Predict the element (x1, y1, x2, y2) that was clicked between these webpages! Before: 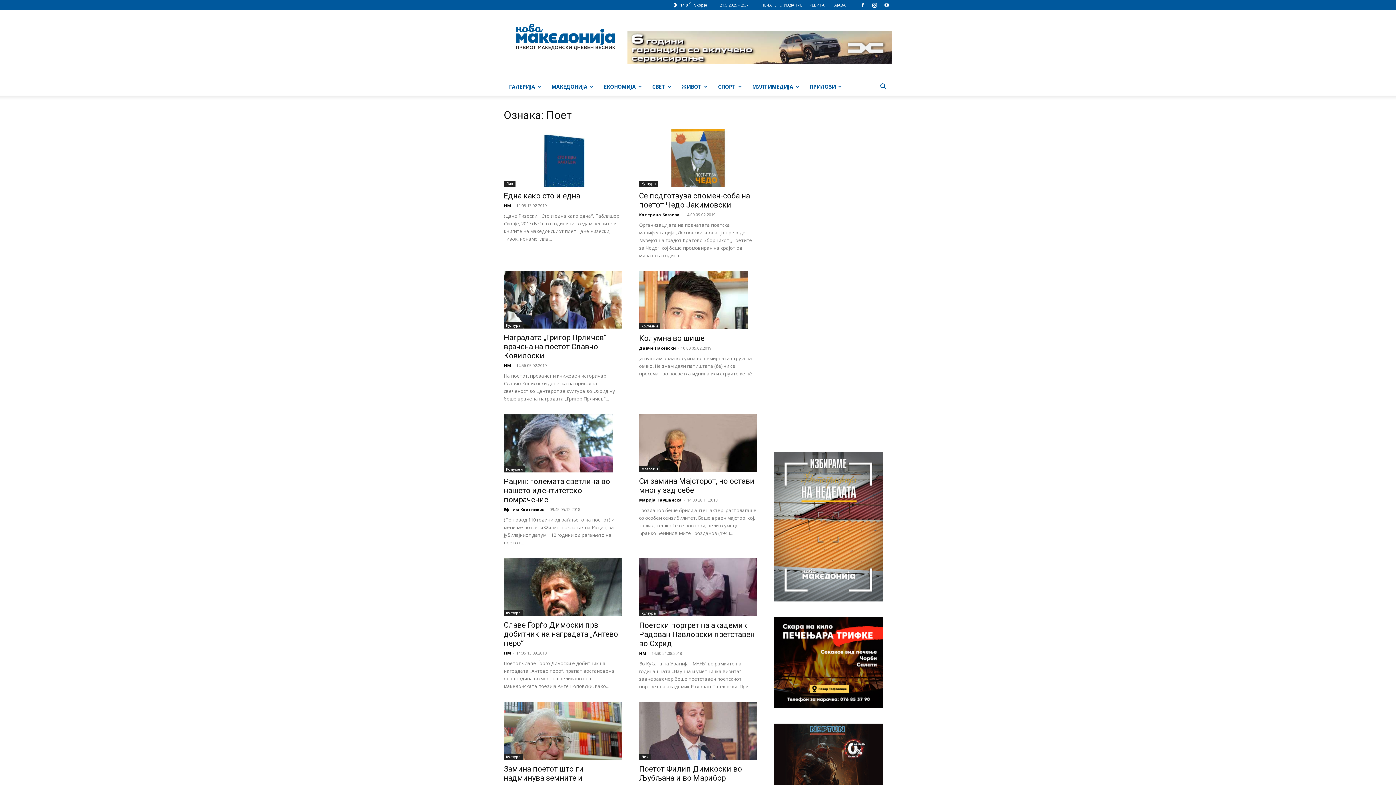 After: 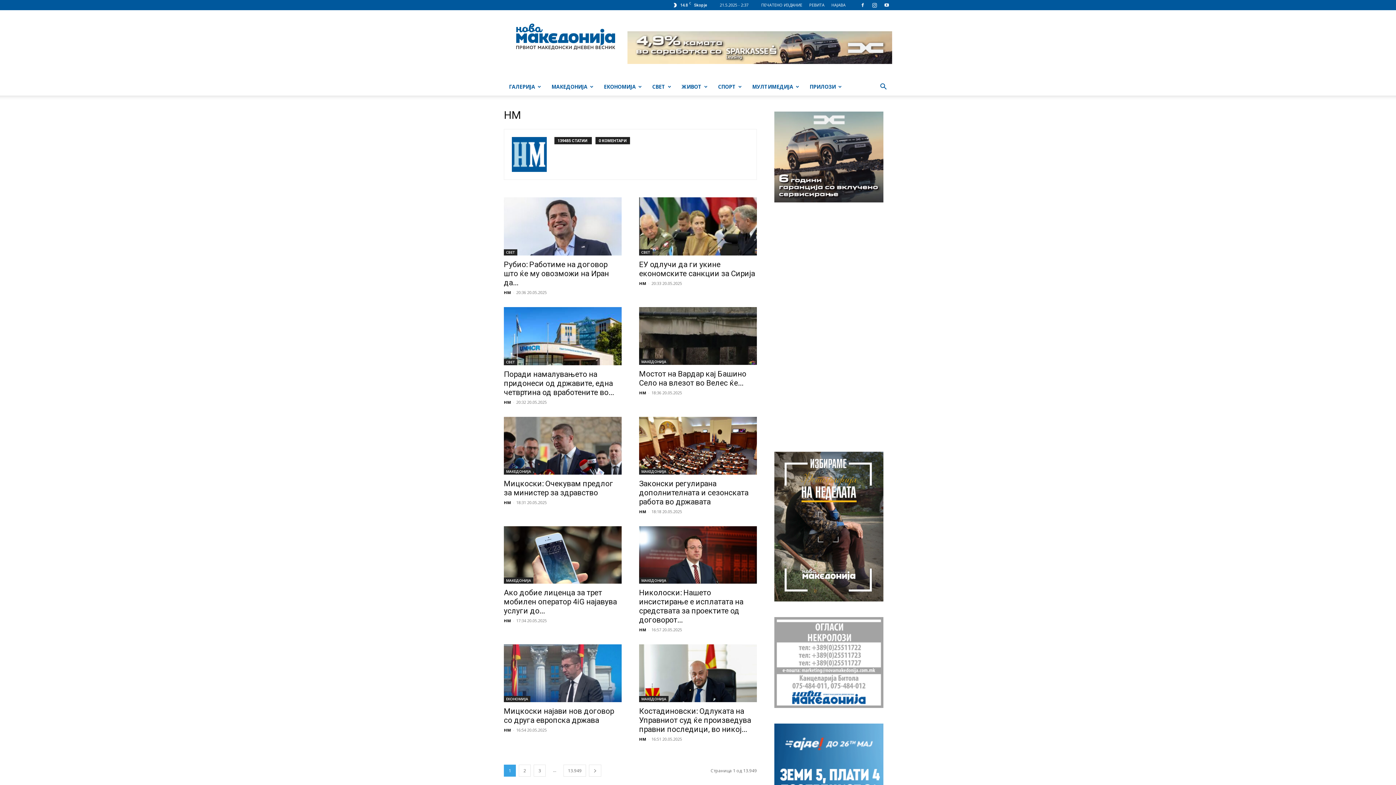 Action: label: НМ bbox: (639, 651, 646, 656)